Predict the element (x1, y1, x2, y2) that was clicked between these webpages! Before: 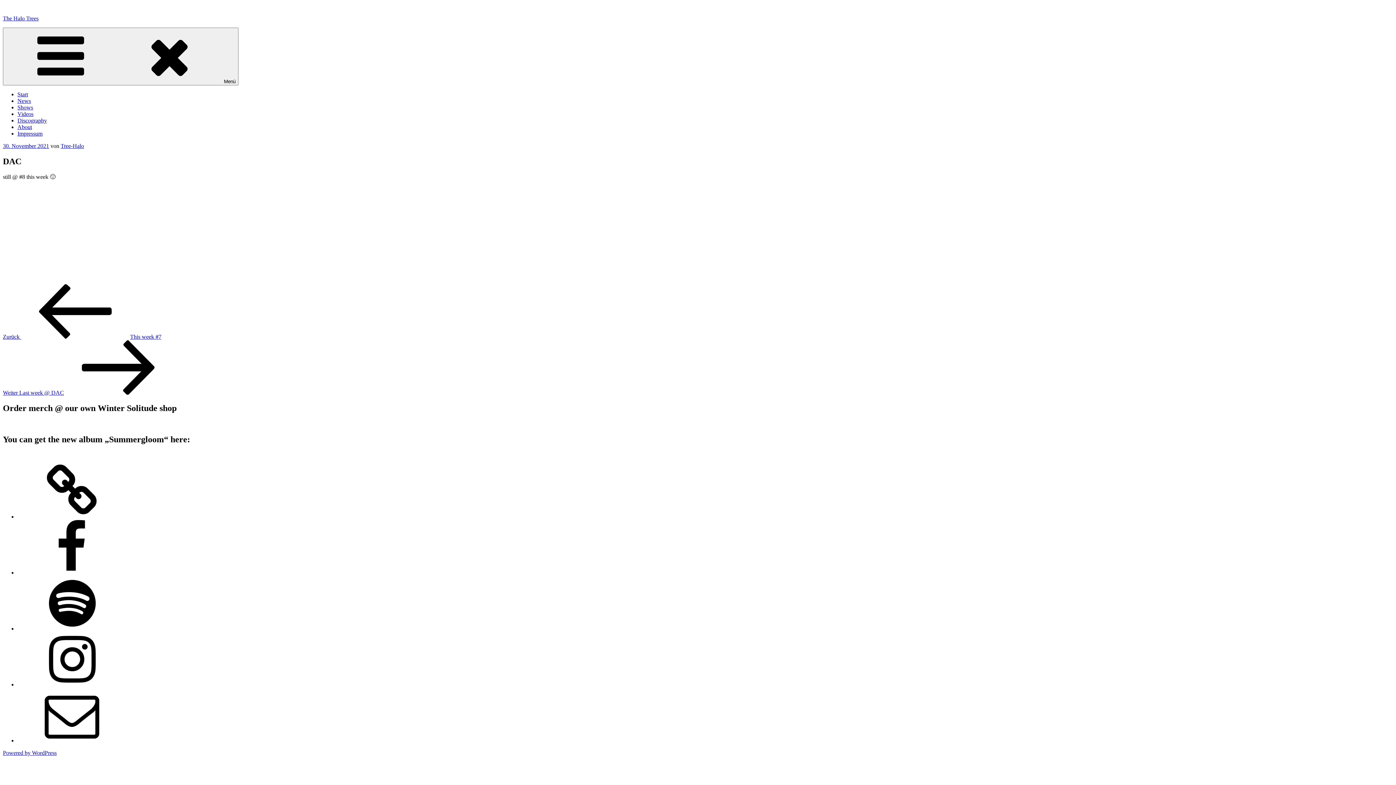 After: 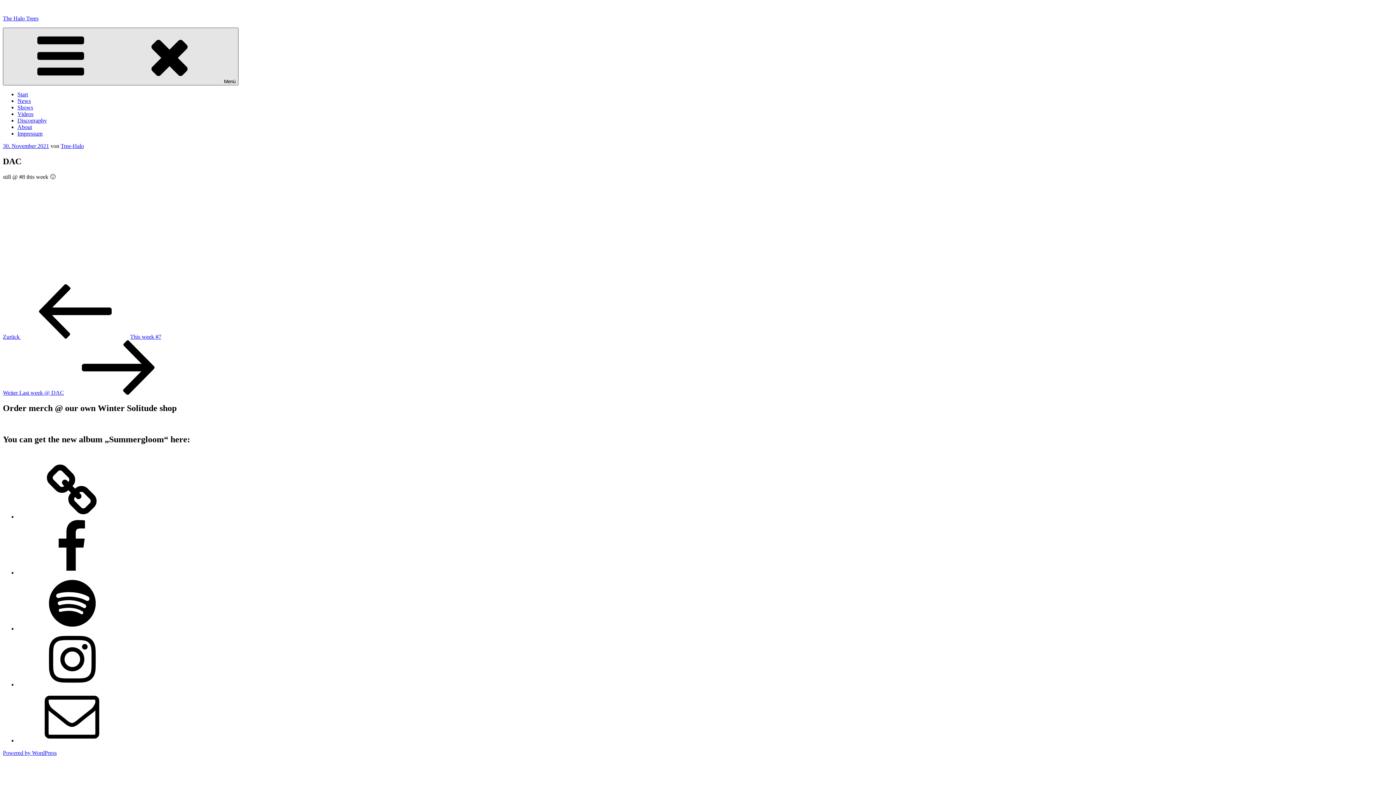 Action: label: Menü bbox: (2, 27, 238, 85)